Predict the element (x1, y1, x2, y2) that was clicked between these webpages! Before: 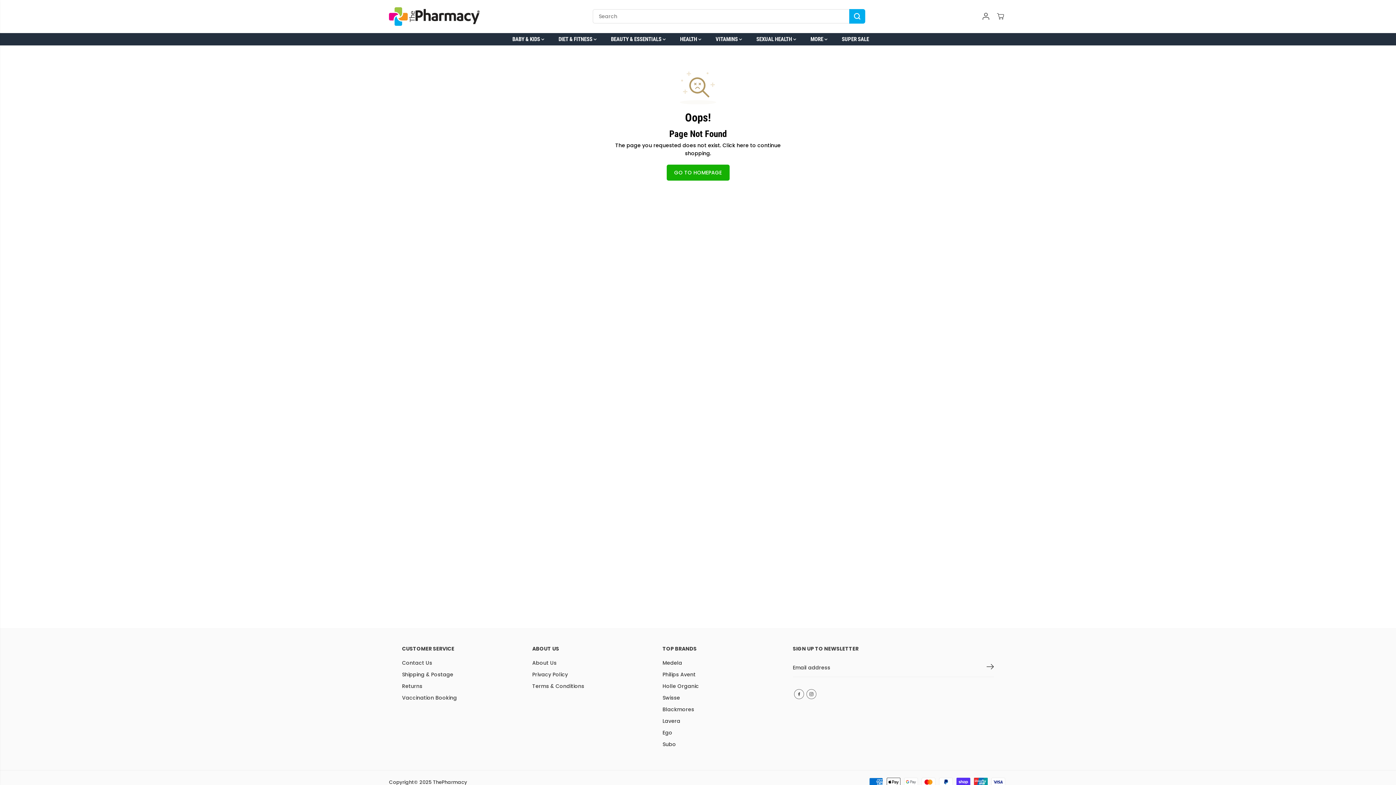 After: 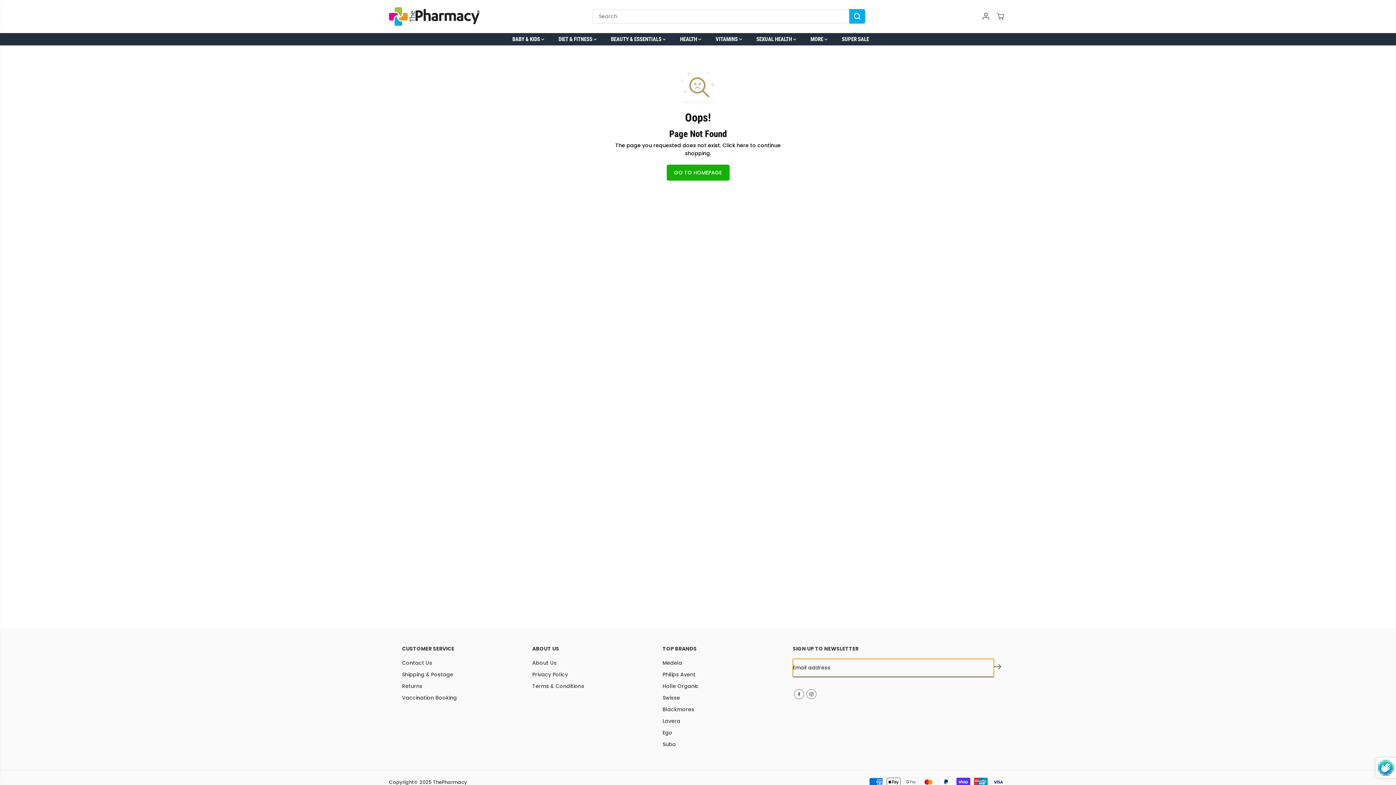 Action: bbox: (986, 659, 994, 677) label: Subscribe